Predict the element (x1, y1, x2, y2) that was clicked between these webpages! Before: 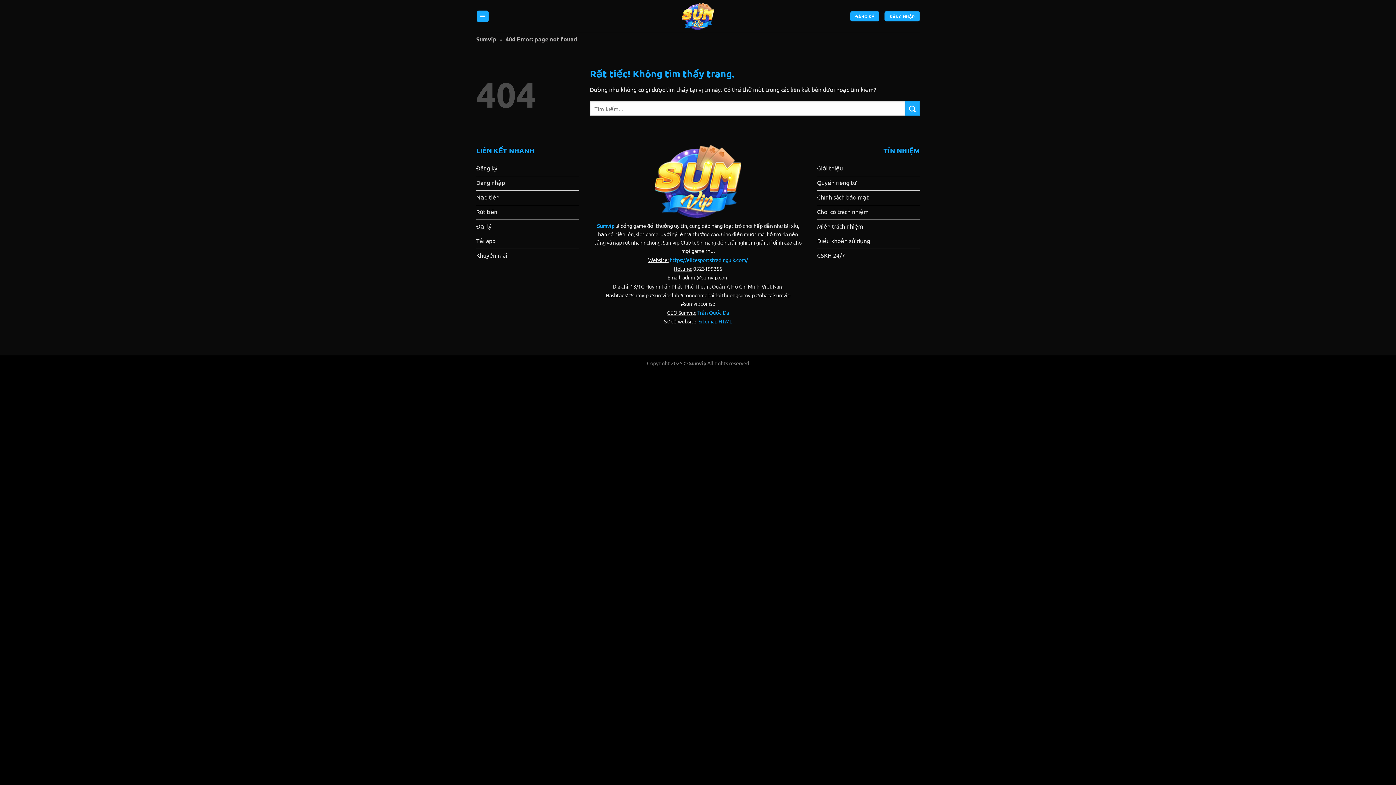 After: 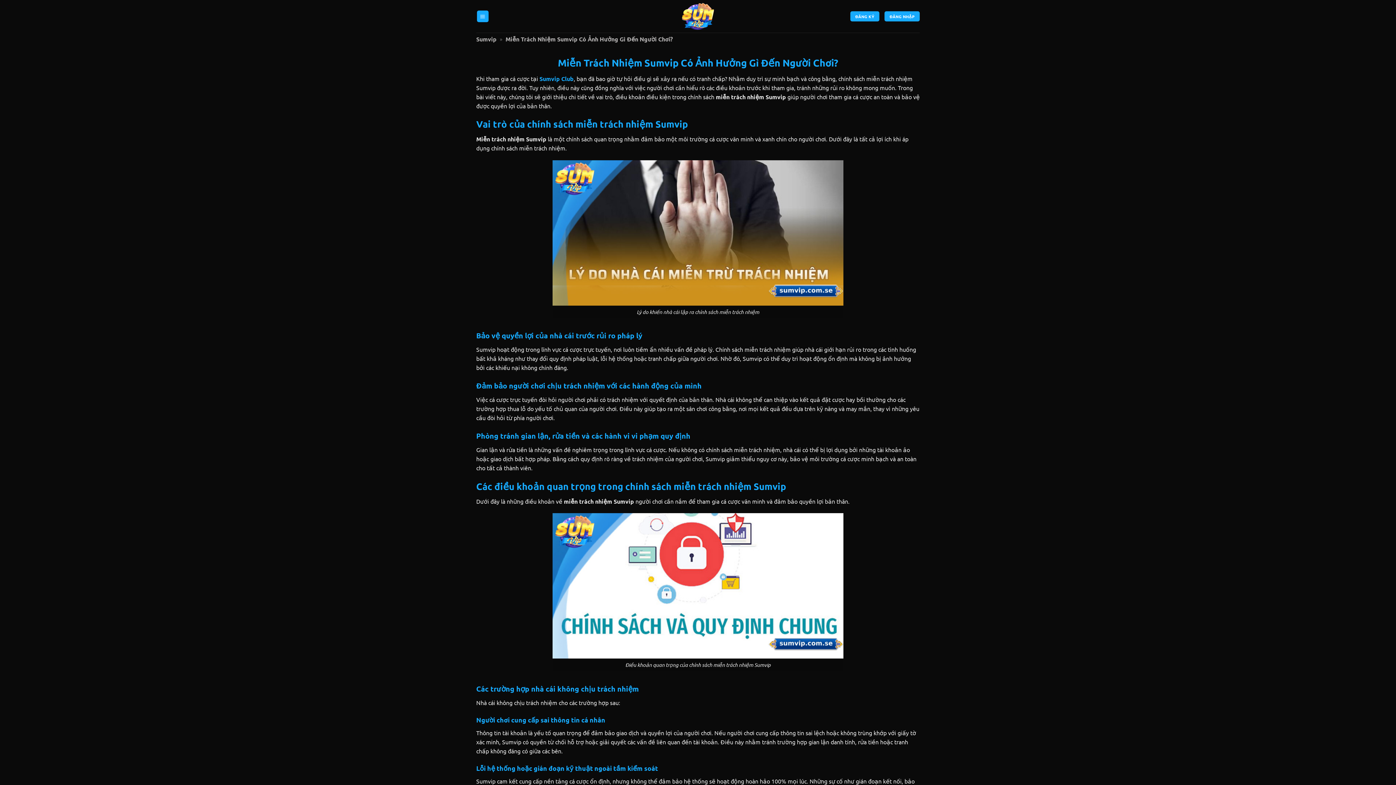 Action: bbox: (817, 220, 920, 234) label: Miễn trách nhiệm